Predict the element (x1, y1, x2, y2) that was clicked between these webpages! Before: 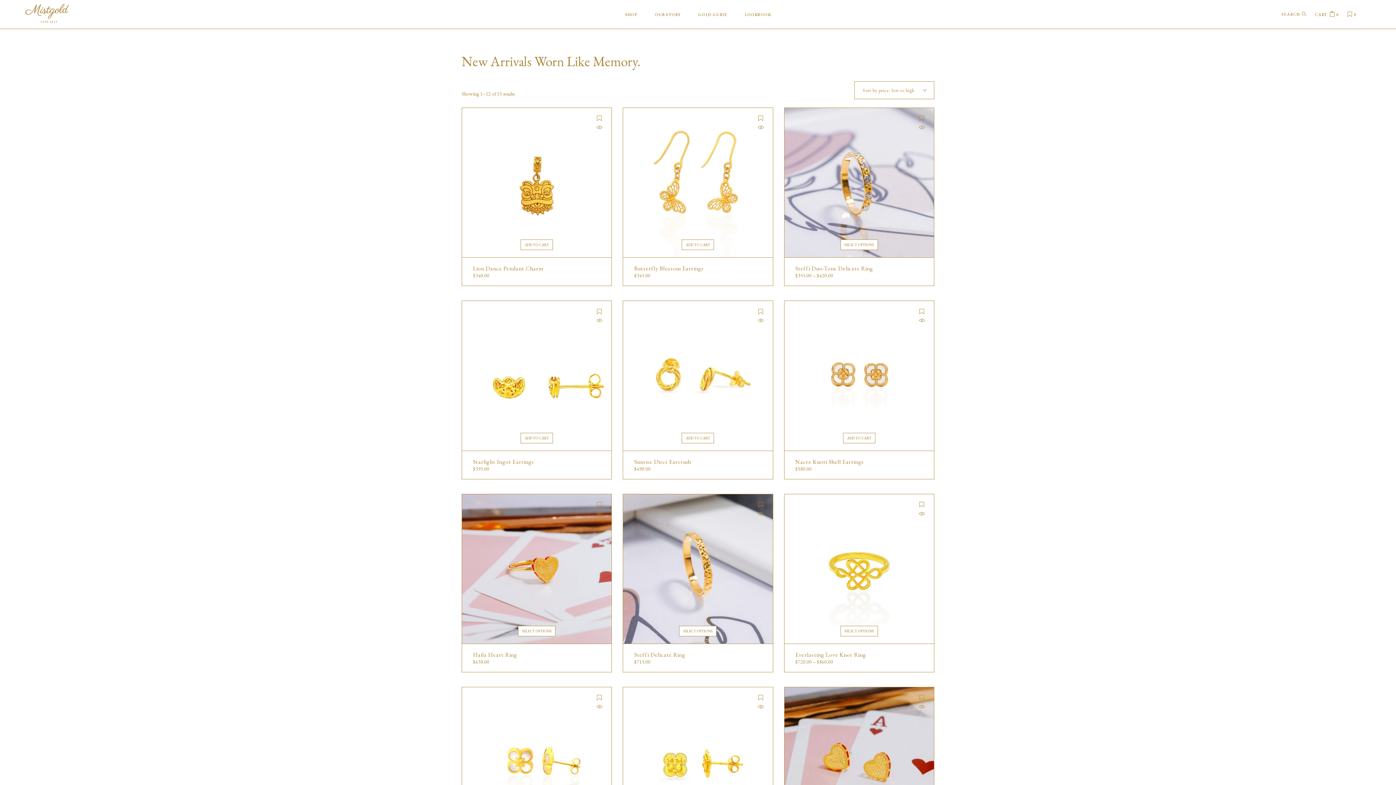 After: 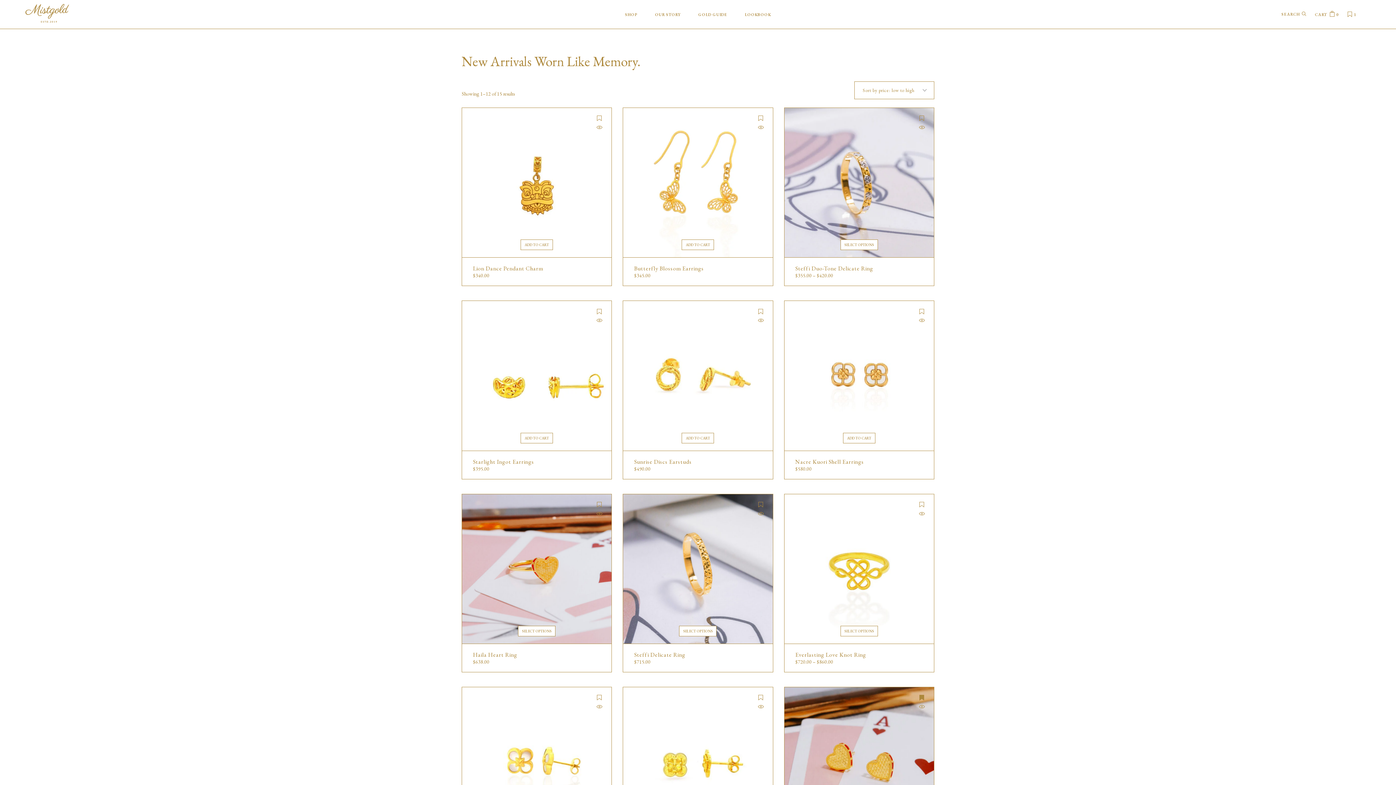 Action: label: Add to wishlist bbox: (919, 695, 924, 700)